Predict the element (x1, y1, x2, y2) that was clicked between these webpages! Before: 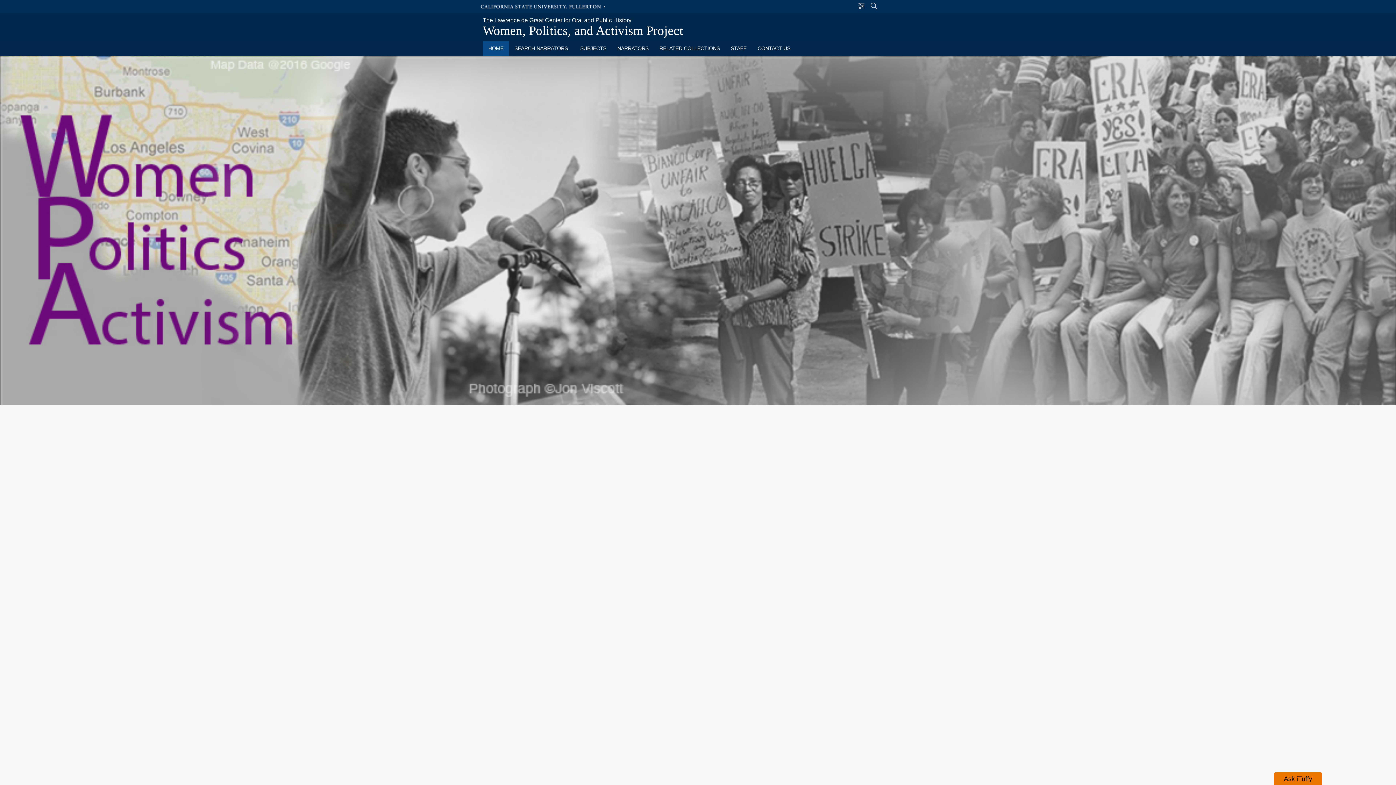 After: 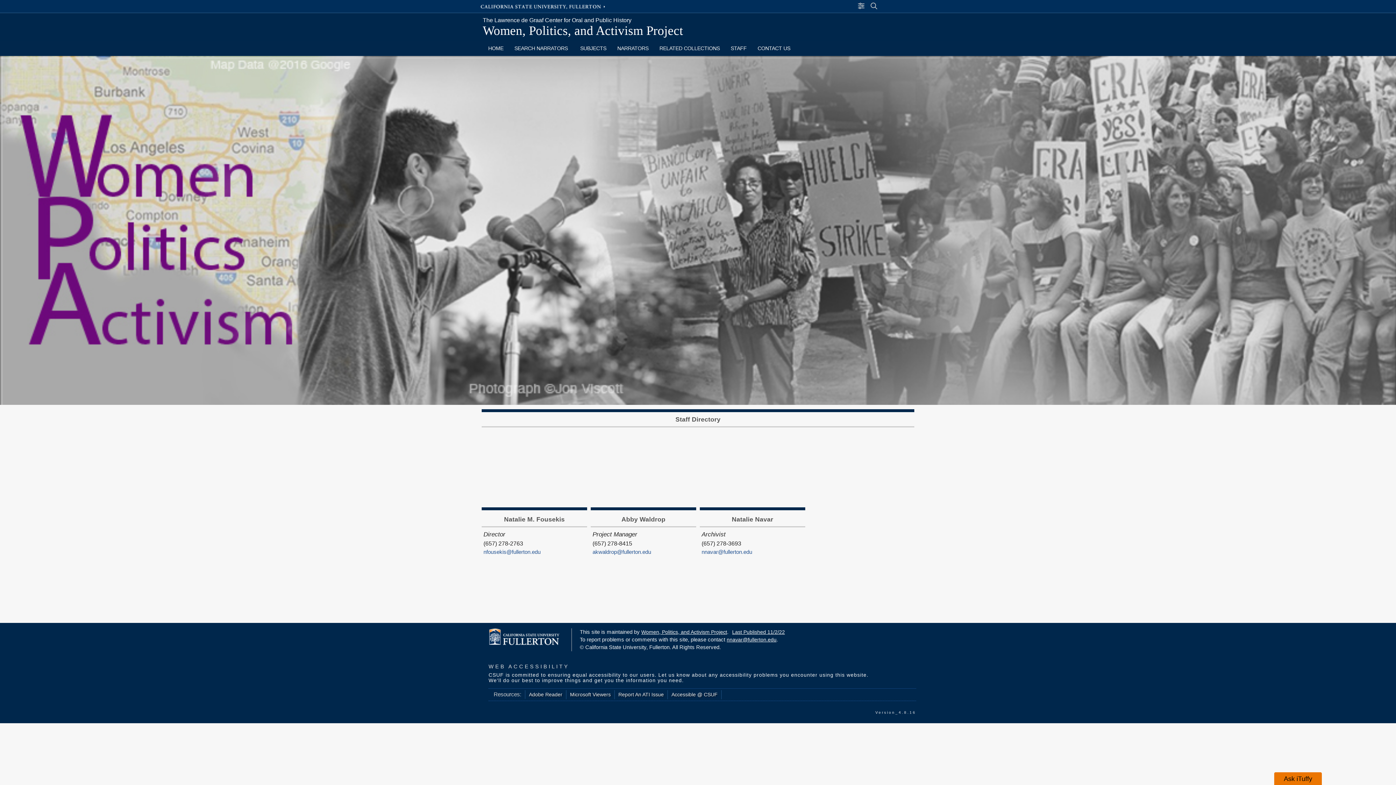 Action: bbox: (752, 41, 796, 55) label: CONTACT US